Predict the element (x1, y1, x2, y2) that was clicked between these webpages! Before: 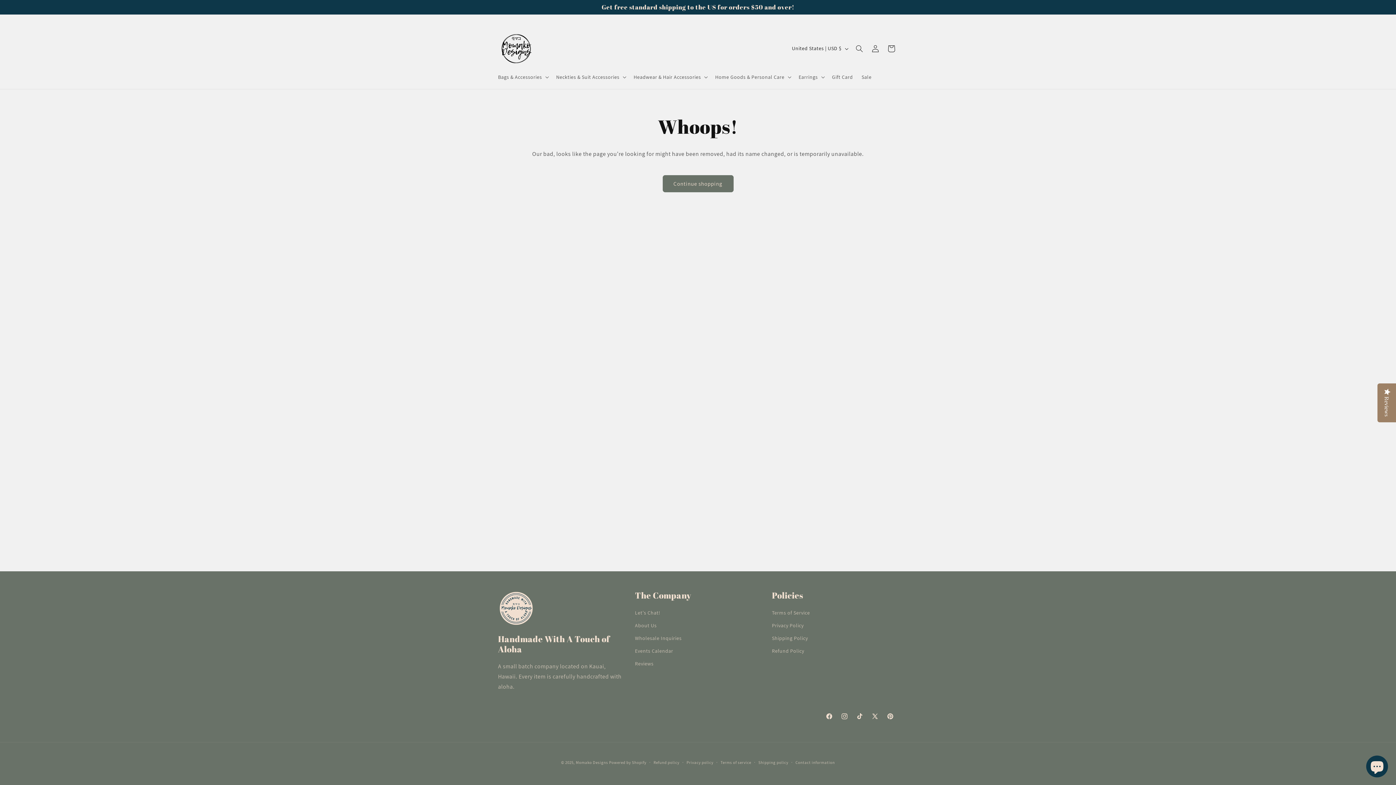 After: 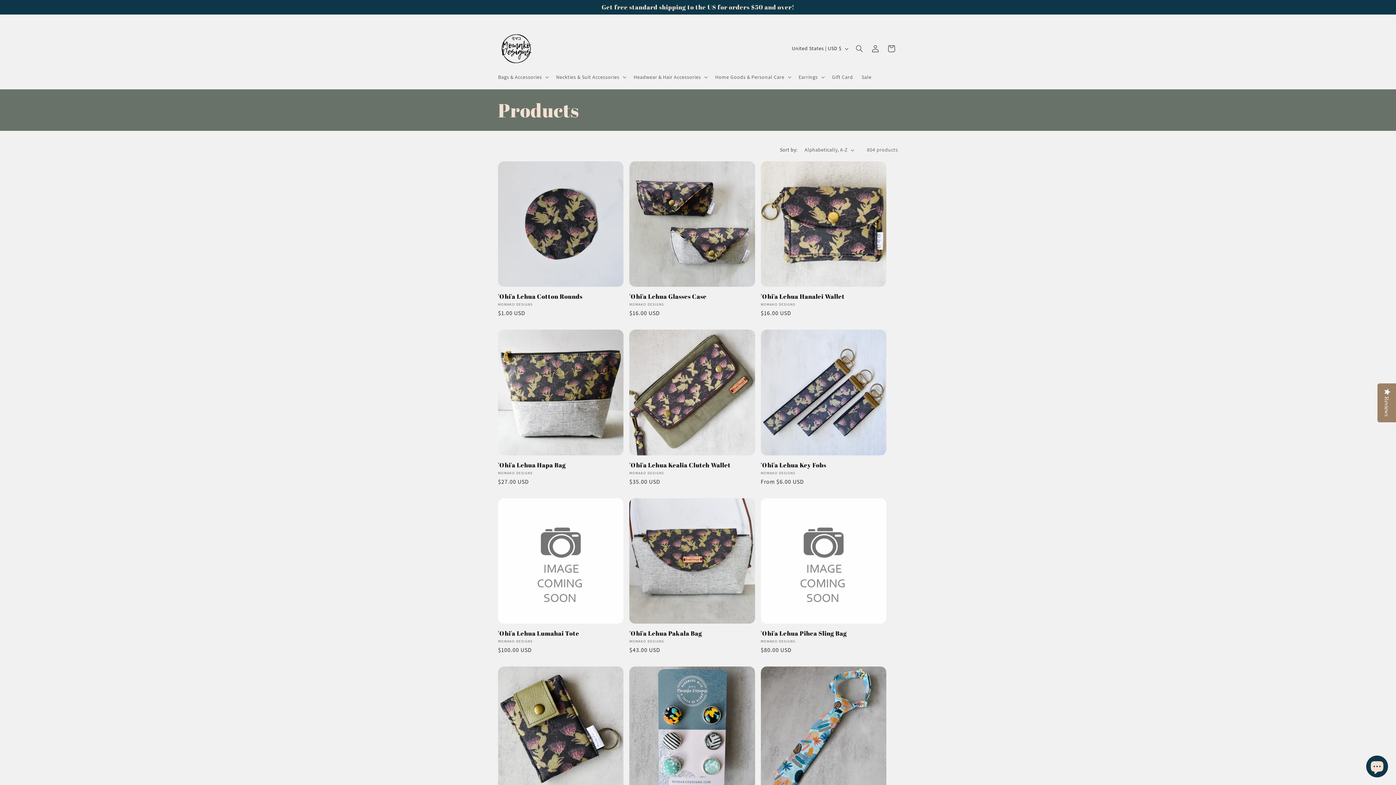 Action: label: Continue shopping bbox: (662, 175, 733, 192)